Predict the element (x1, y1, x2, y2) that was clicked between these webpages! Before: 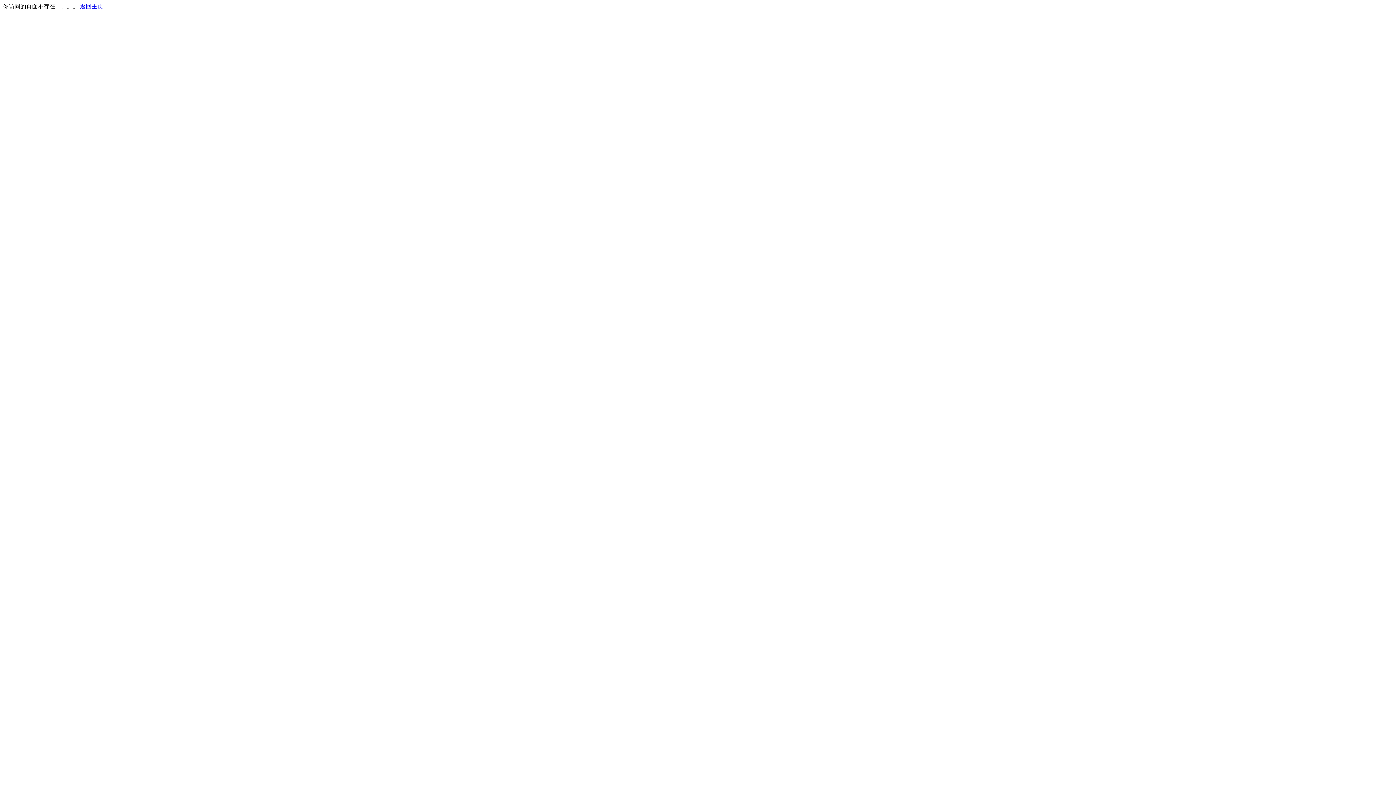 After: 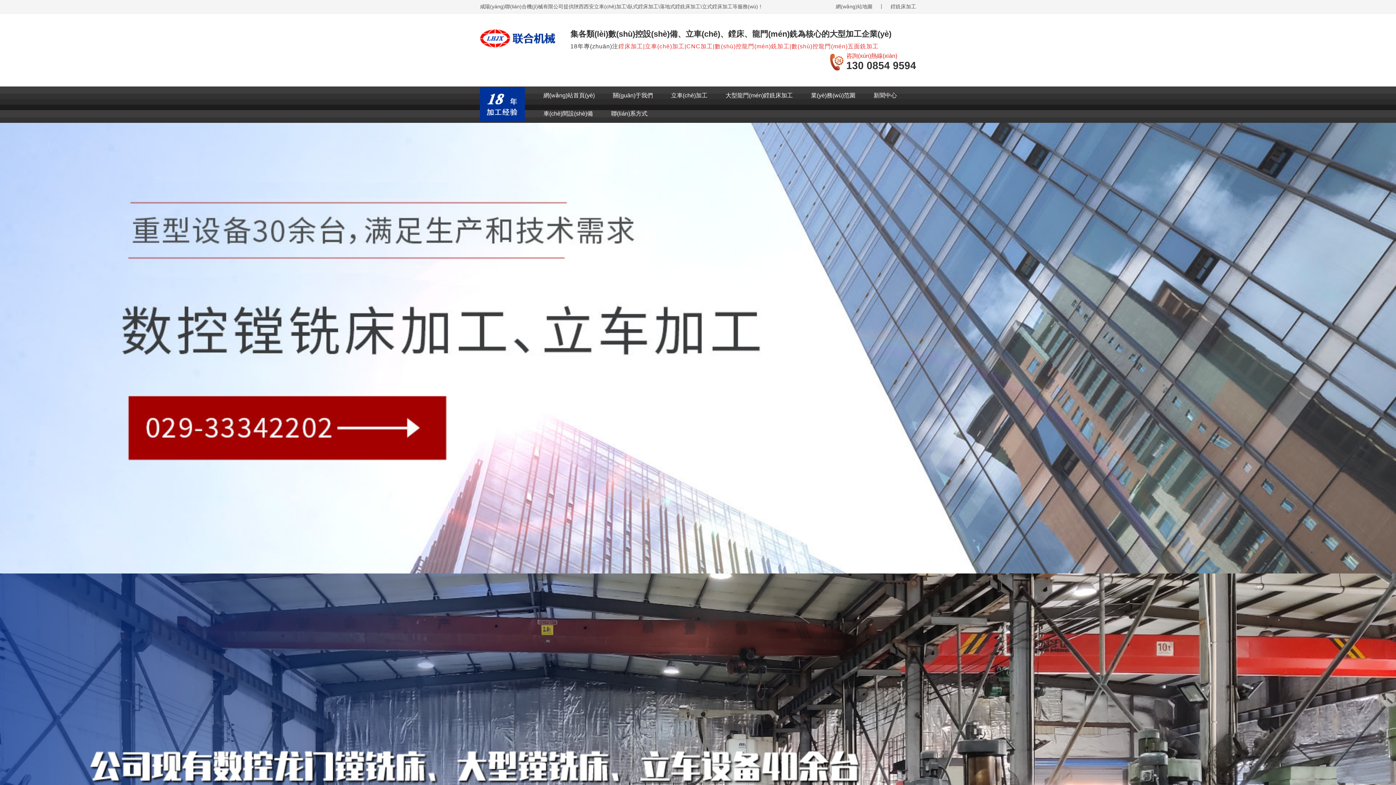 Action: bbox: (80, 3, 103, 9) label: 返回主页